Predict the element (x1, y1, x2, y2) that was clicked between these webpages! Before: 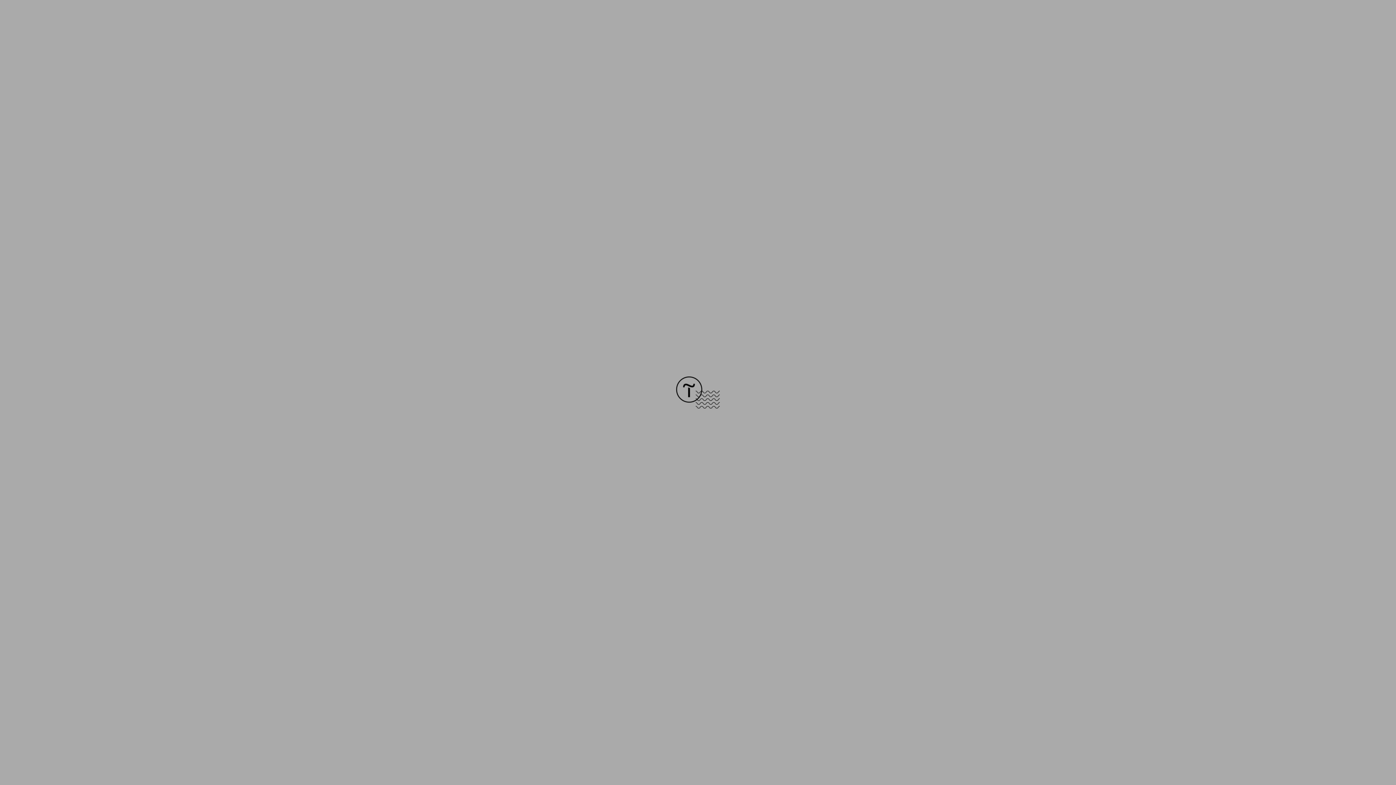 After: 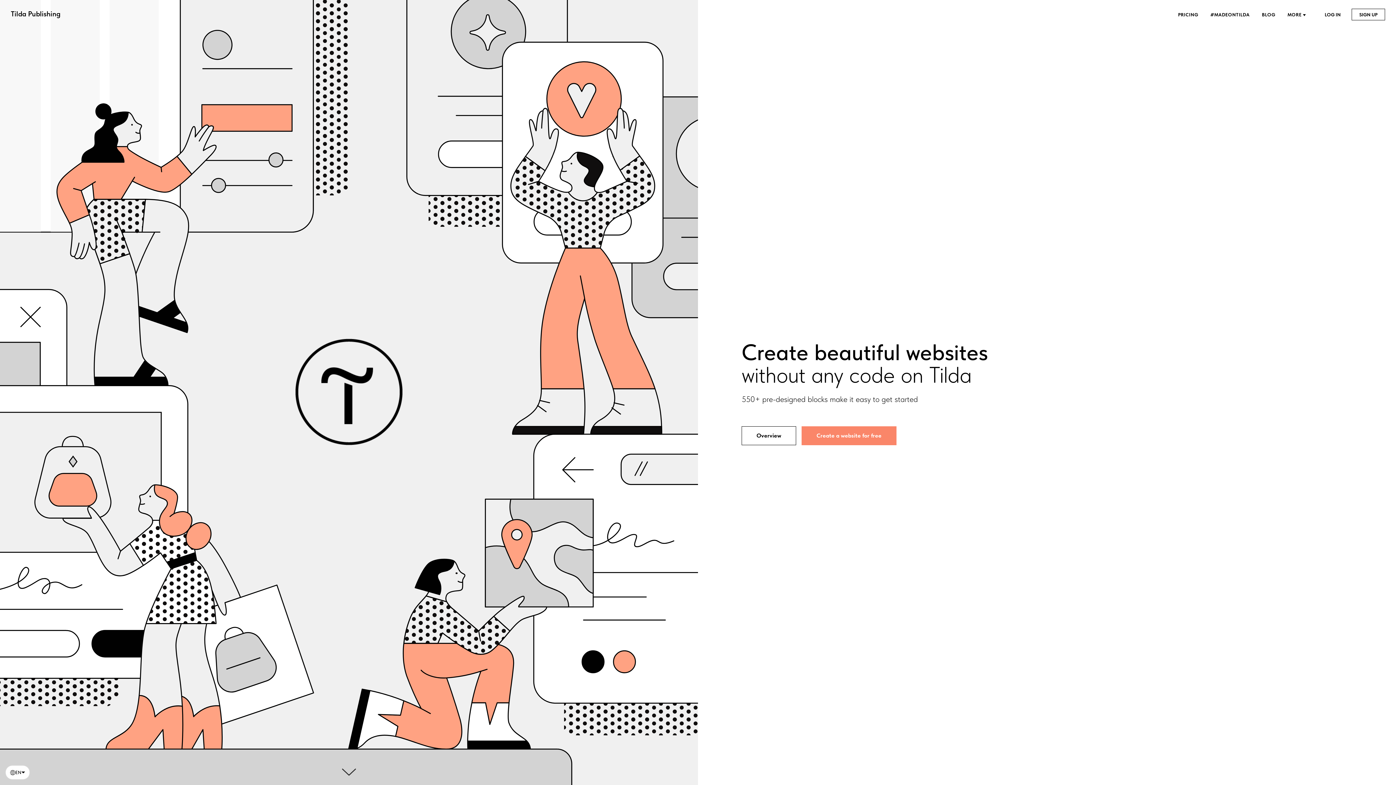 Action: bbox: (676, 403, 720, 409)